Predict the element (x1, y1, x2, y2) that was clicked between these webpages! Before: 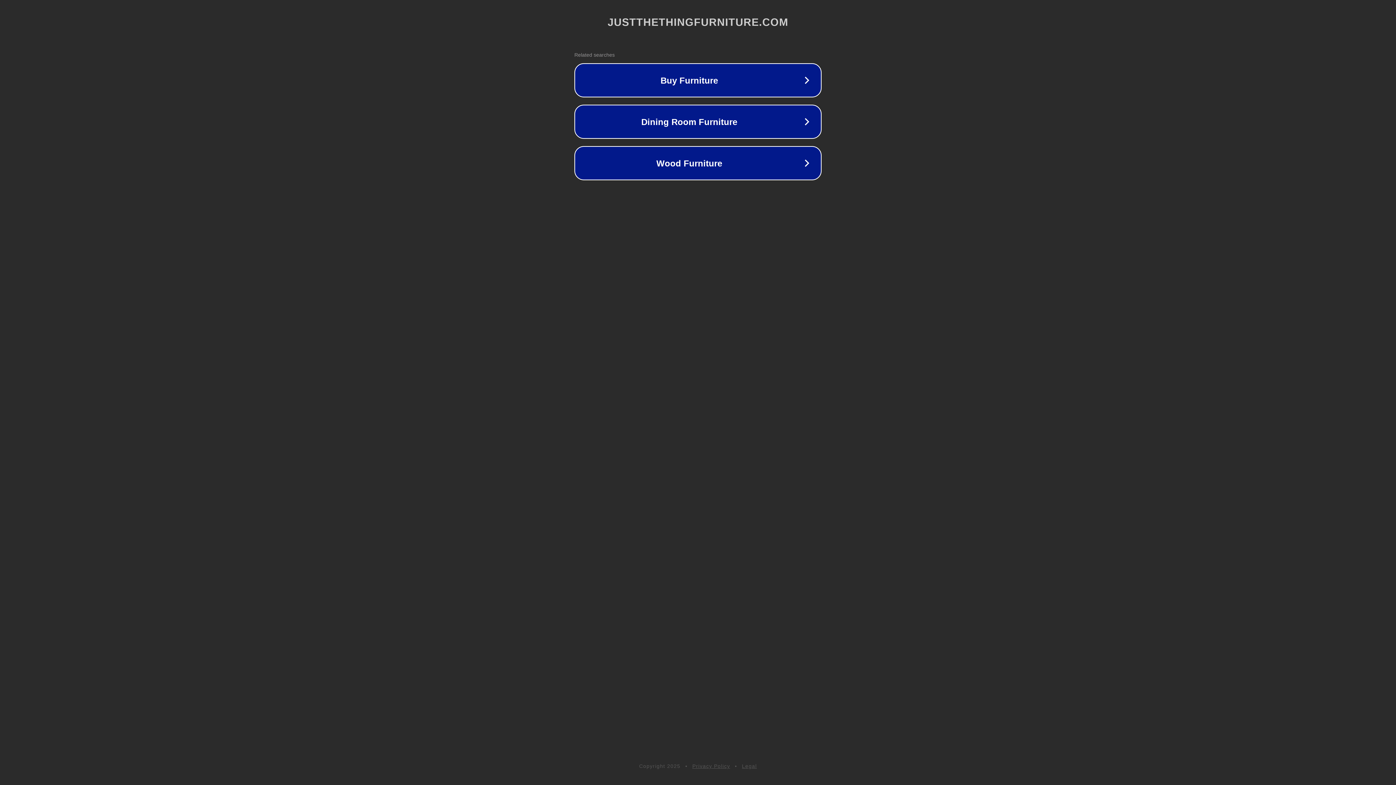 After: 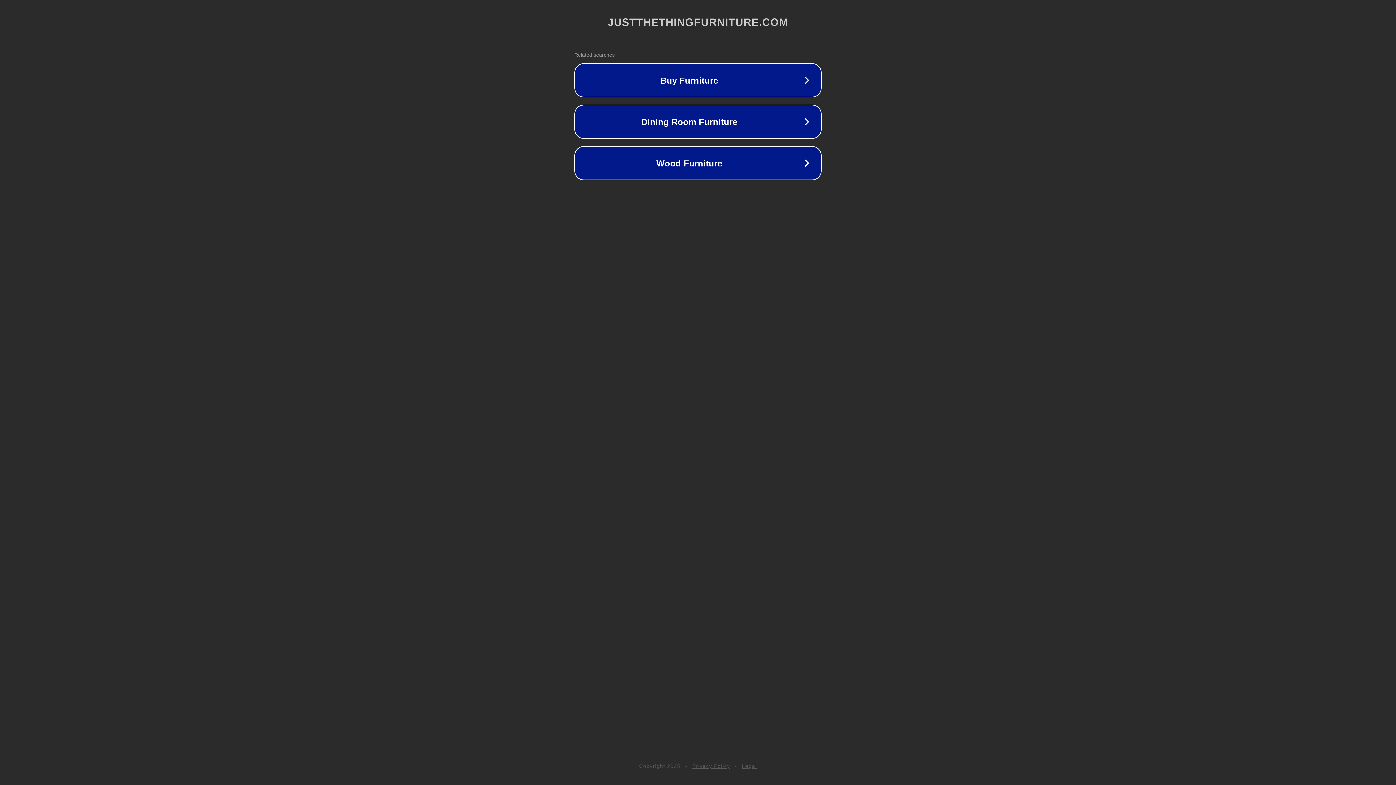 Action: label: Legal bbox: (742, 763, 757, 769)